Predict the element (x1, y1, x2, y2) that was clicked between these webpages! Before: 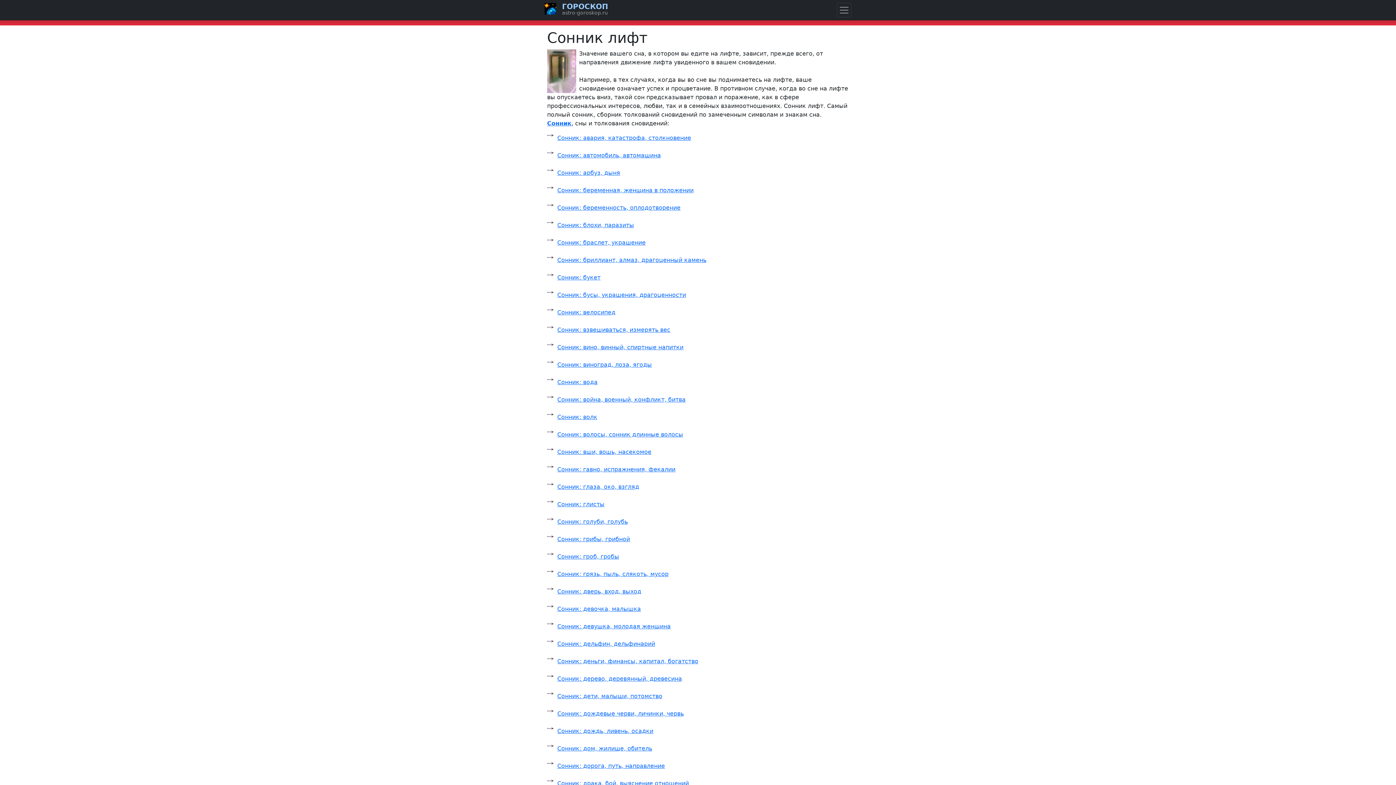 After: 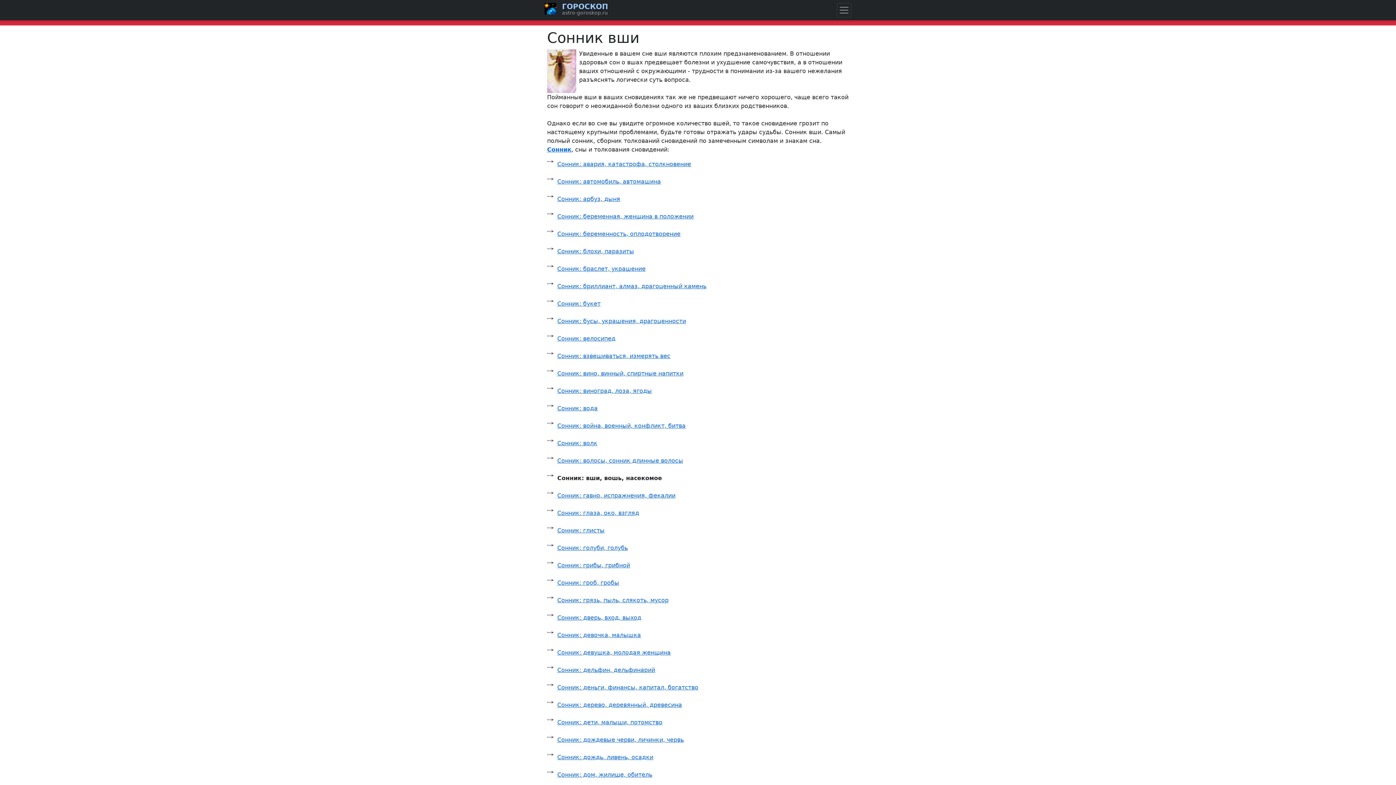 Action: label: Сонник: вши, вошь, насекомое bbox: (557, 448, 651, 455)